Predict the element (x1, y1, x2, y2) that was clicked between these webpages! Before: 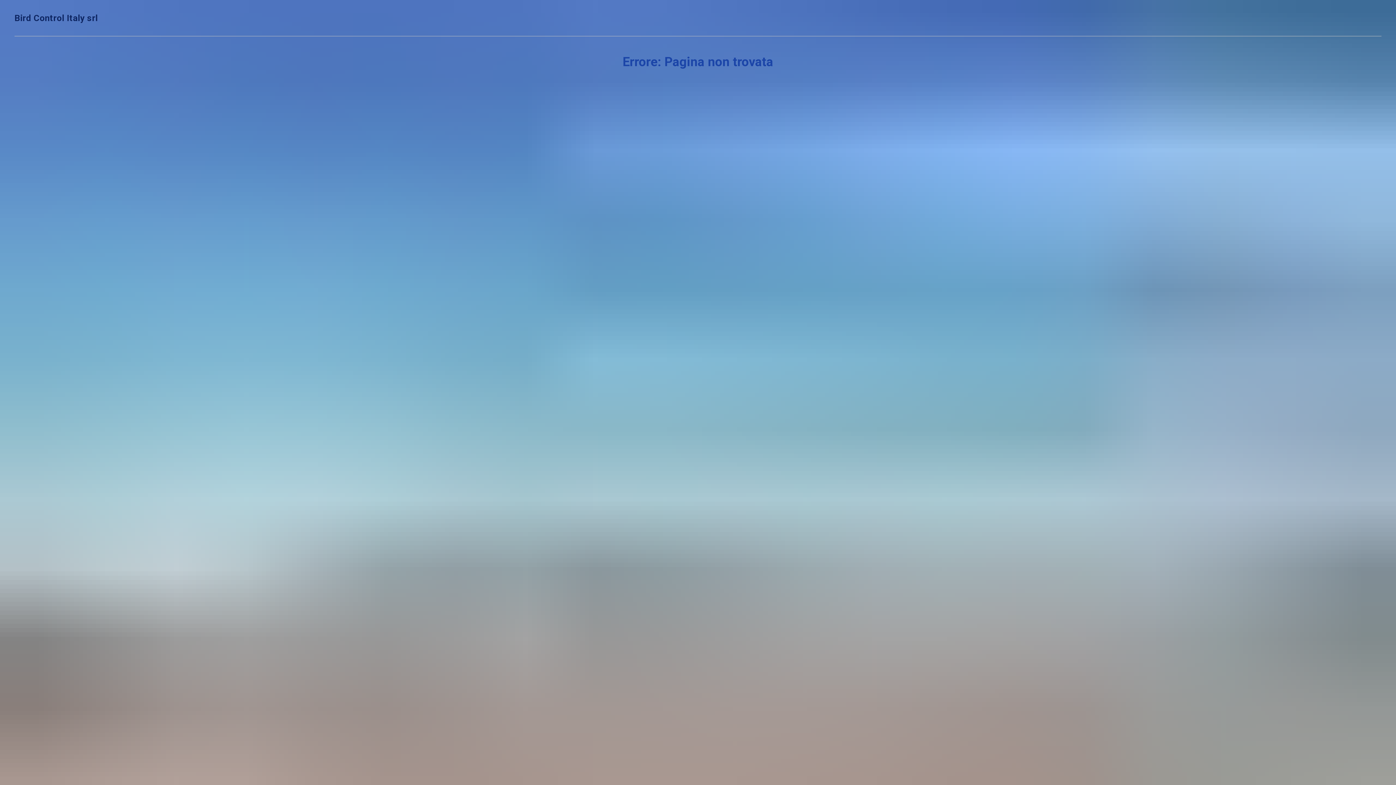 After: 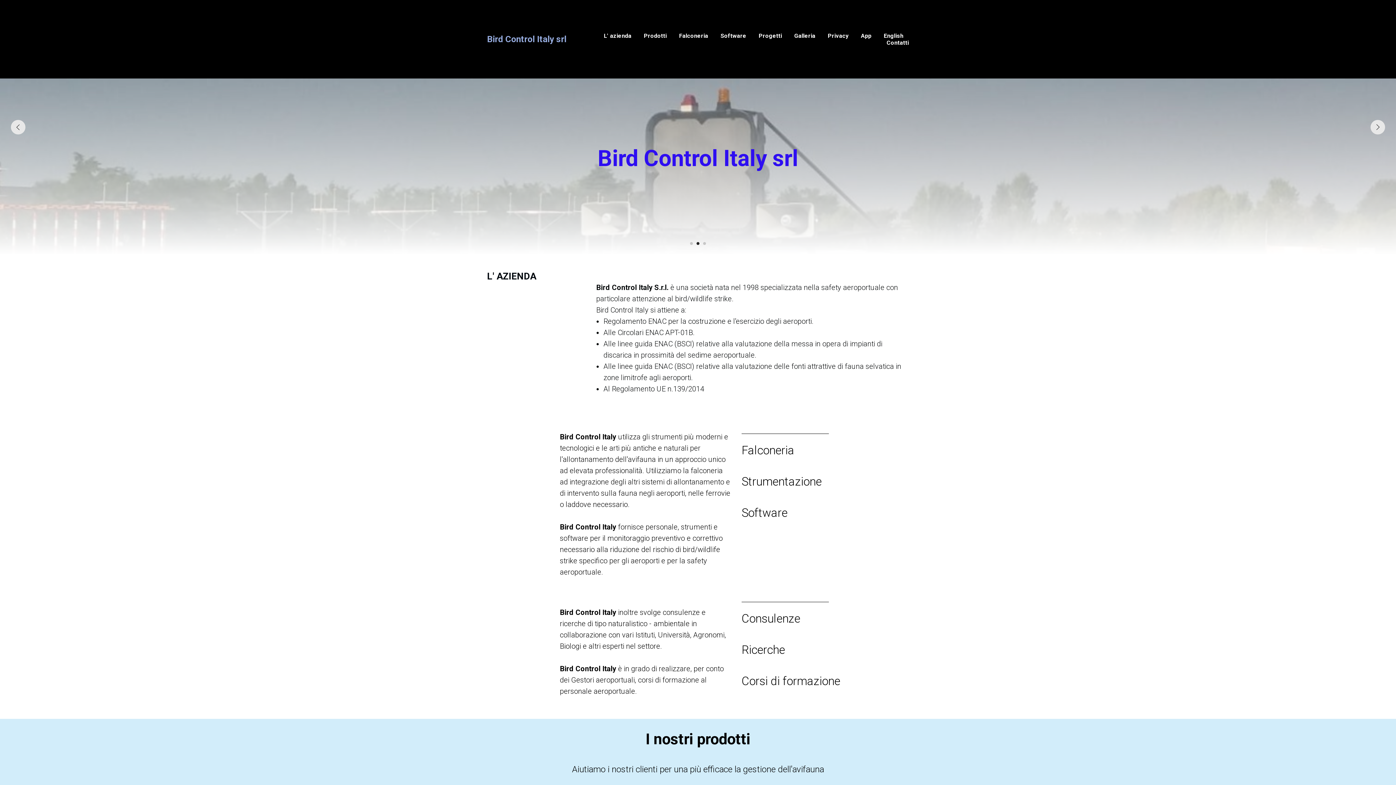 Action: bbox: (14, 16, 108, 22) label: Bird Control Italy srl